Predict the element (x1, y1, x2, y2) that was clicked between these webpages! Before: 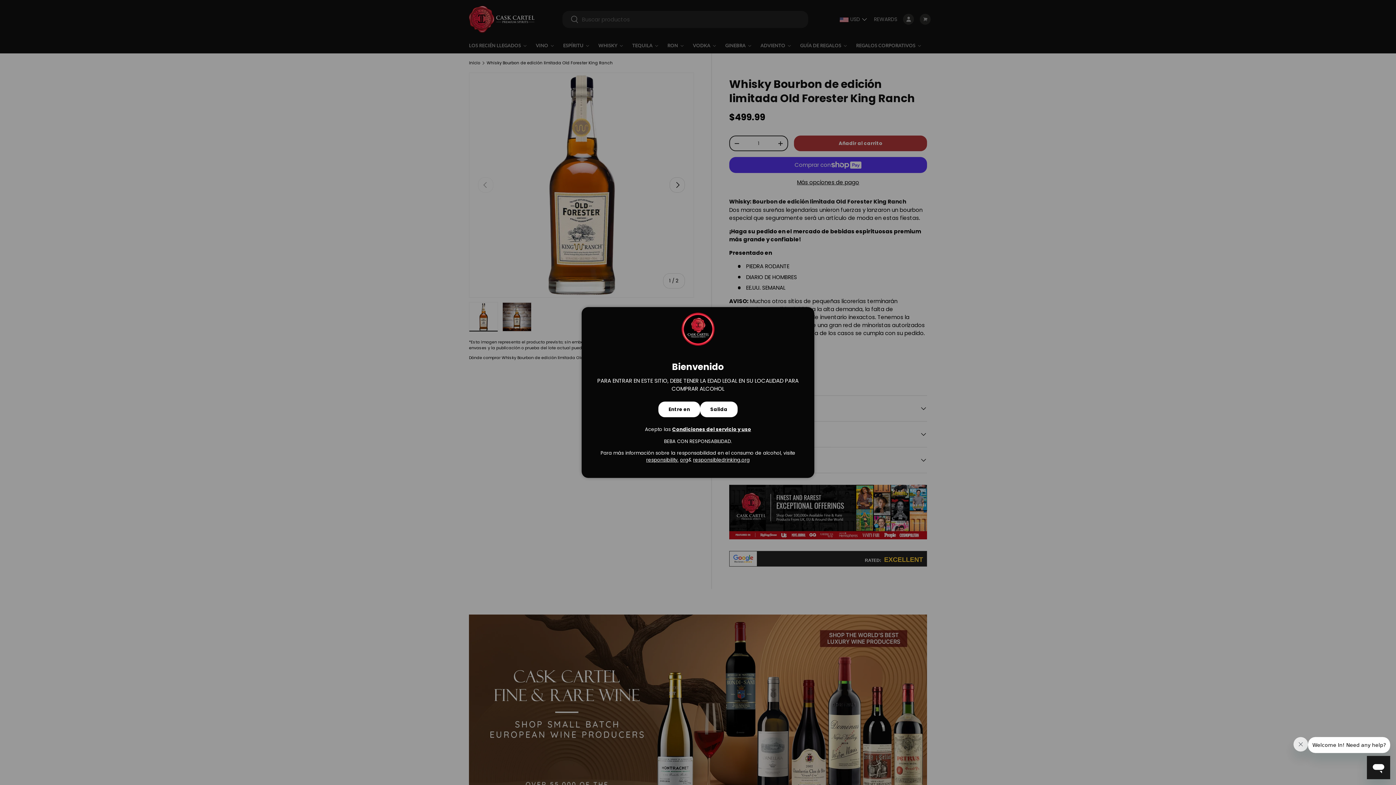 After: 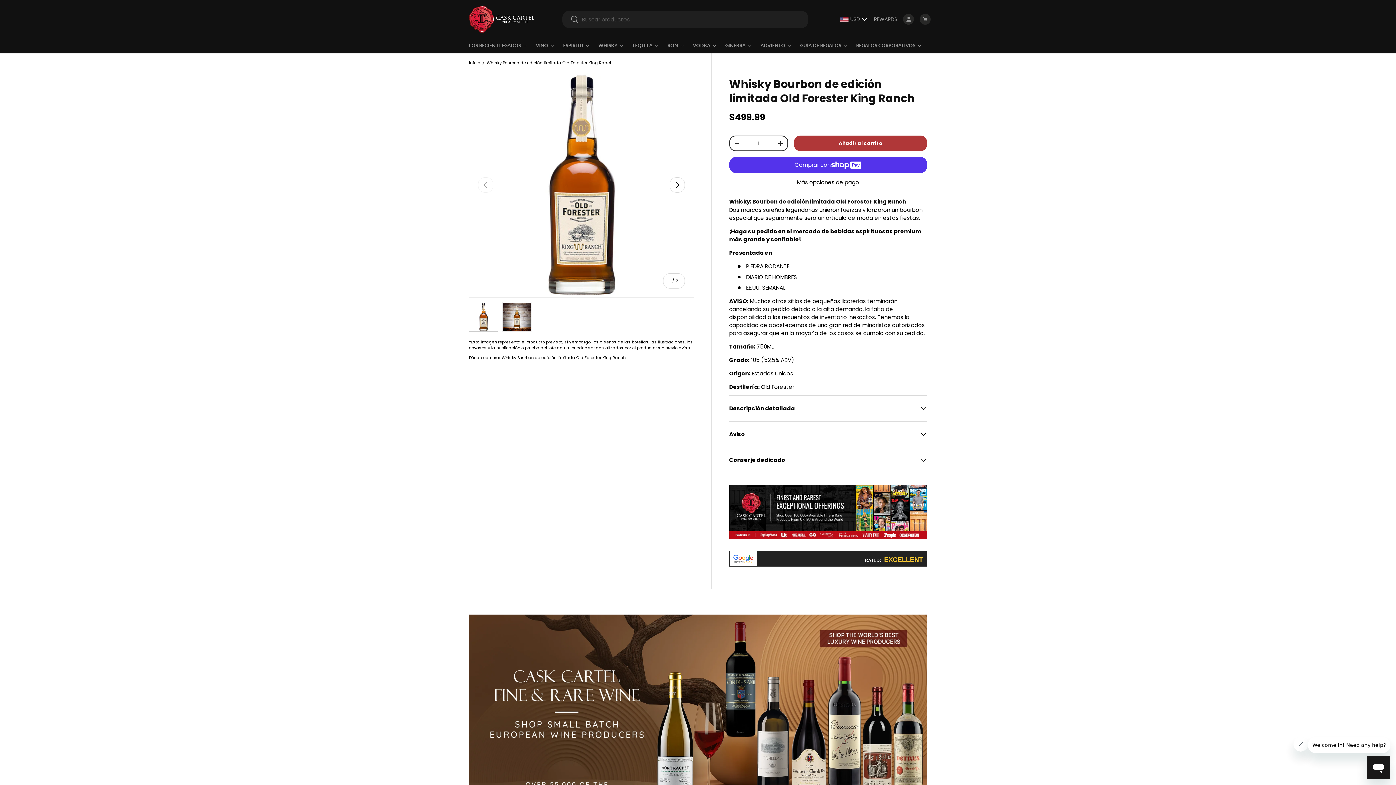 Action: bbox: (658, 401, 700, 417) label: Entre en